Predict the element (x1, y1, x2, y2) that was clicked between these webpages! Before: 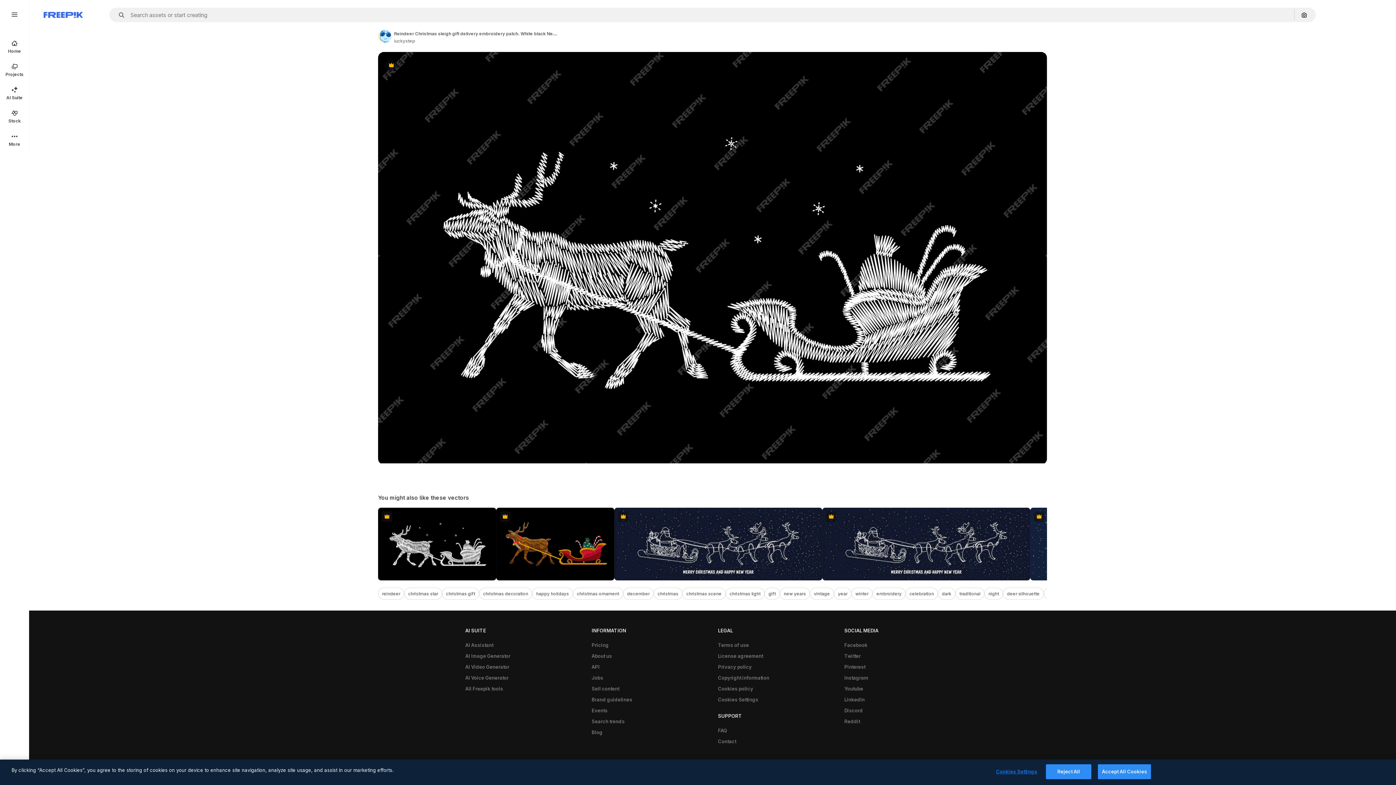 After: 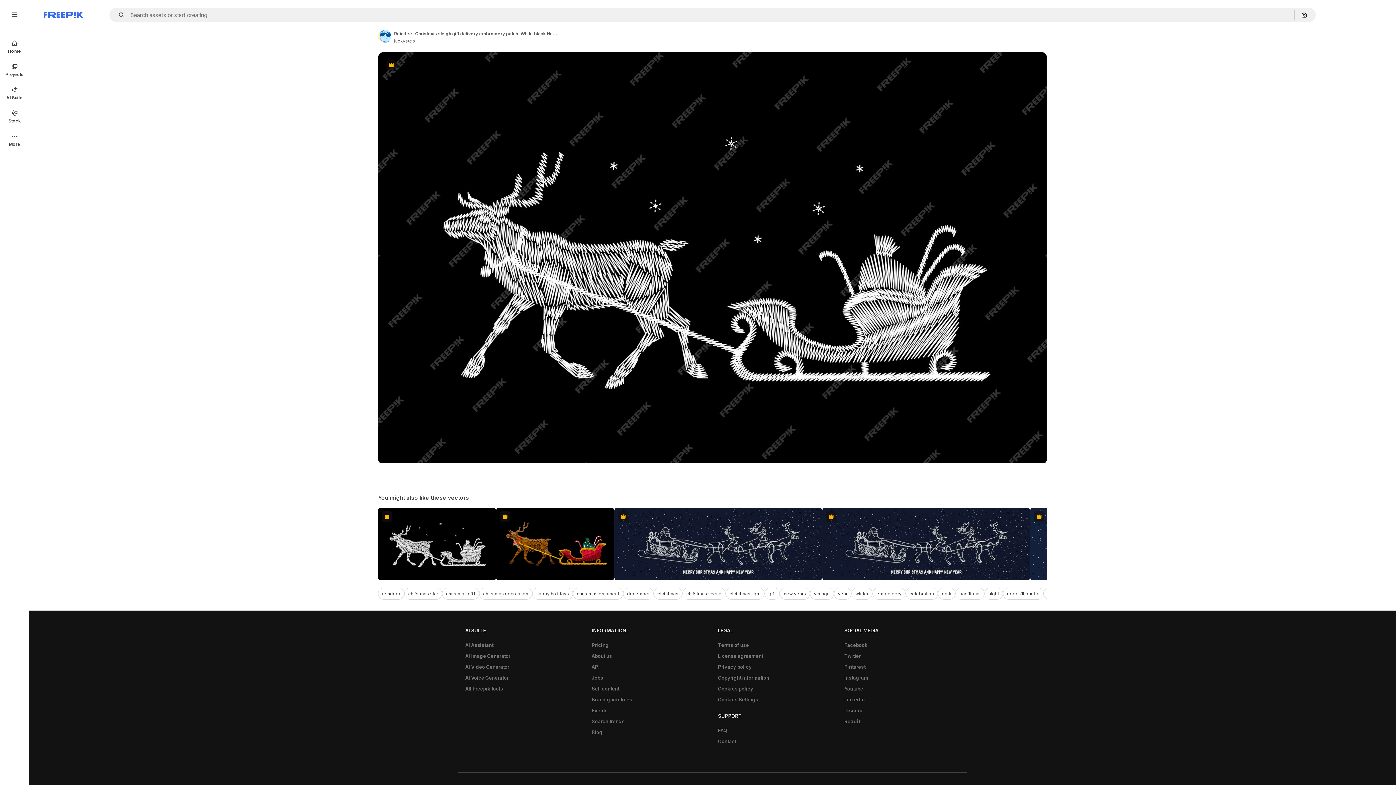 Action: label: Reject All bbox: (1046, 764, 1091, 779)